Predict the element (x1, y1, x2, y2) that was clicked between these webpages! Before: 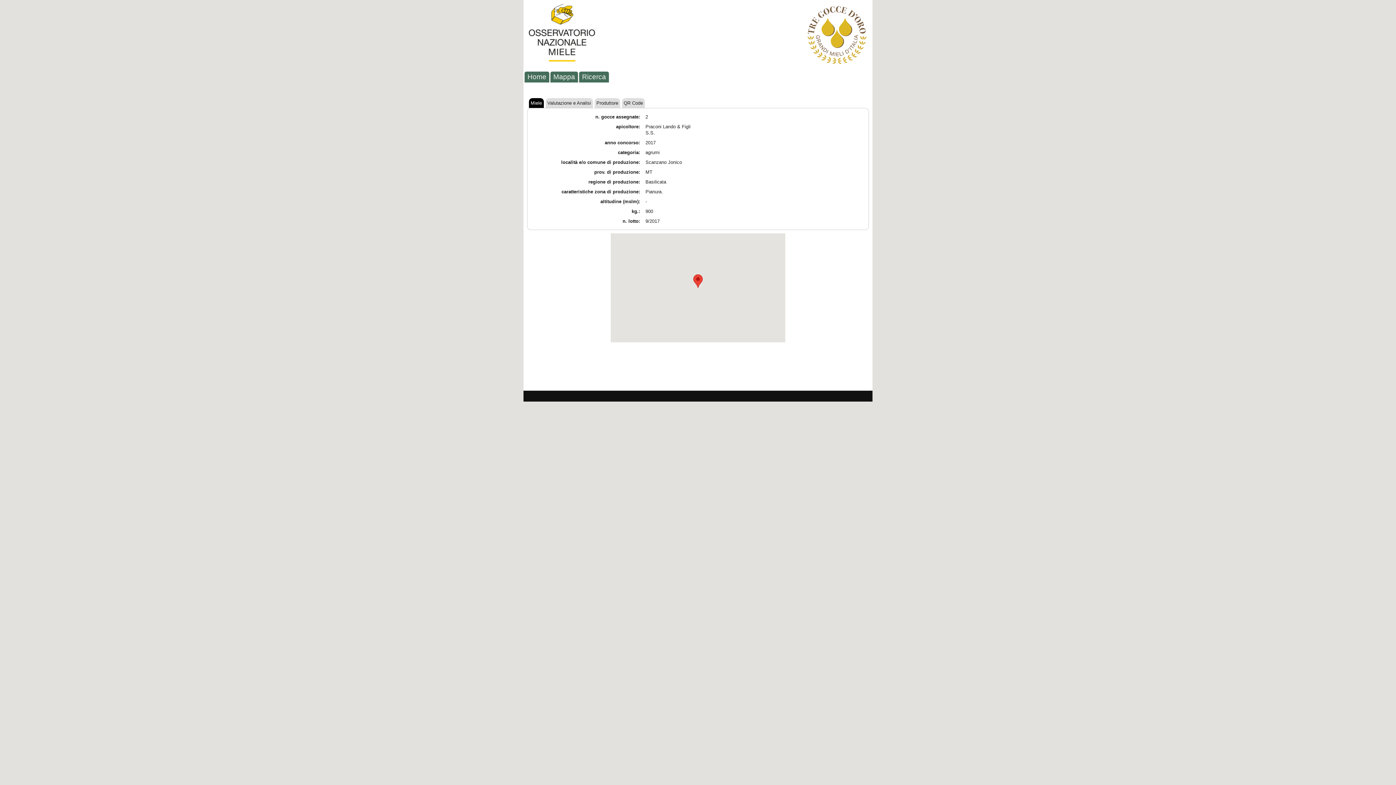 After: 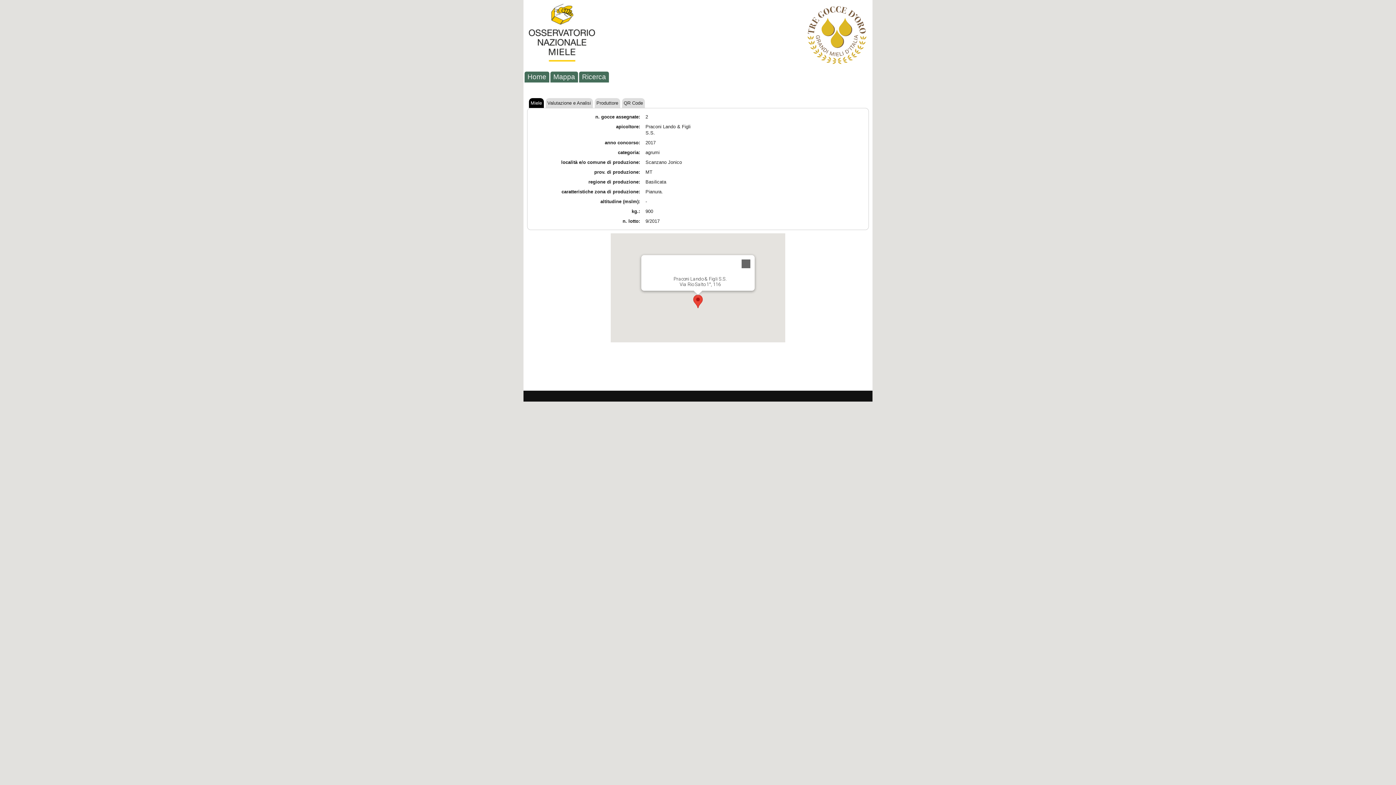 Action: bbox: (693, 274, 702, 288)